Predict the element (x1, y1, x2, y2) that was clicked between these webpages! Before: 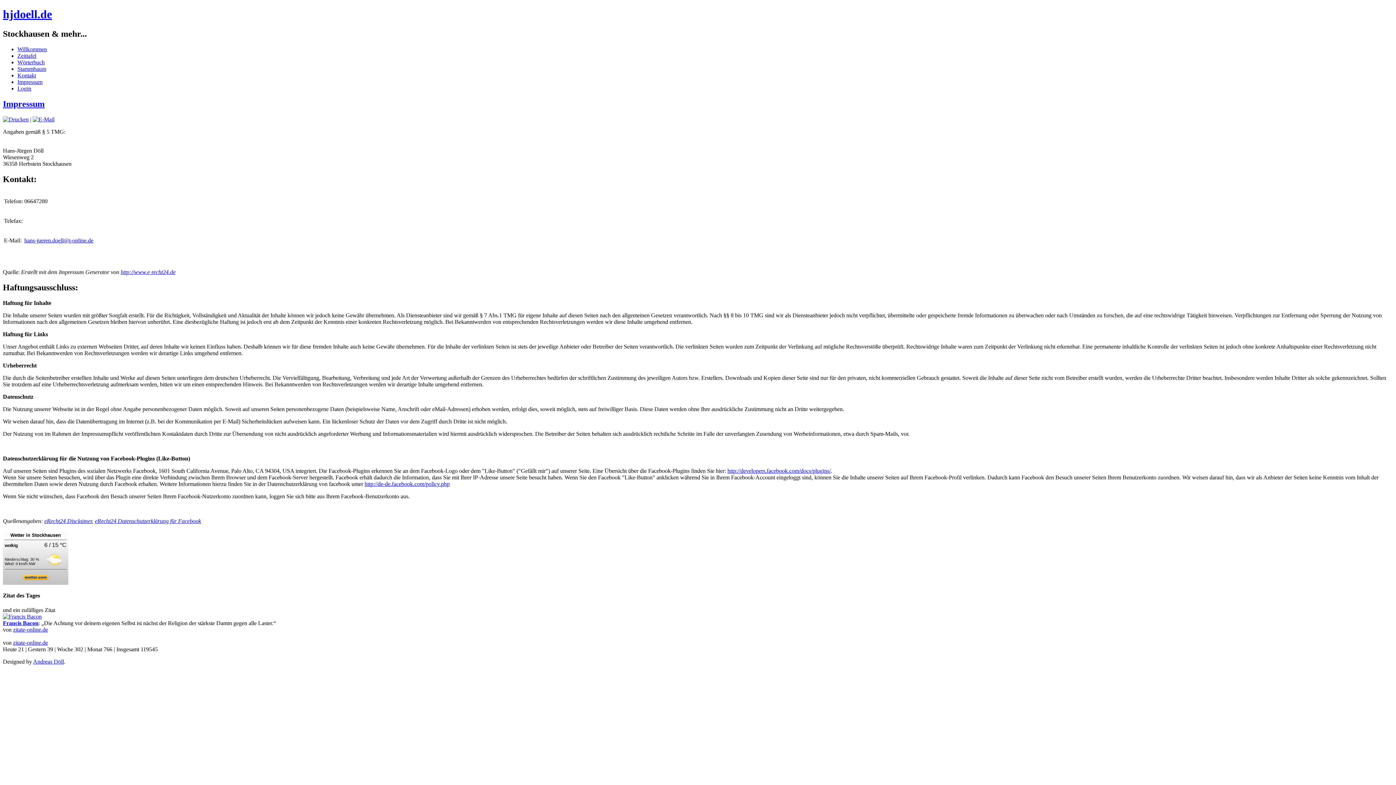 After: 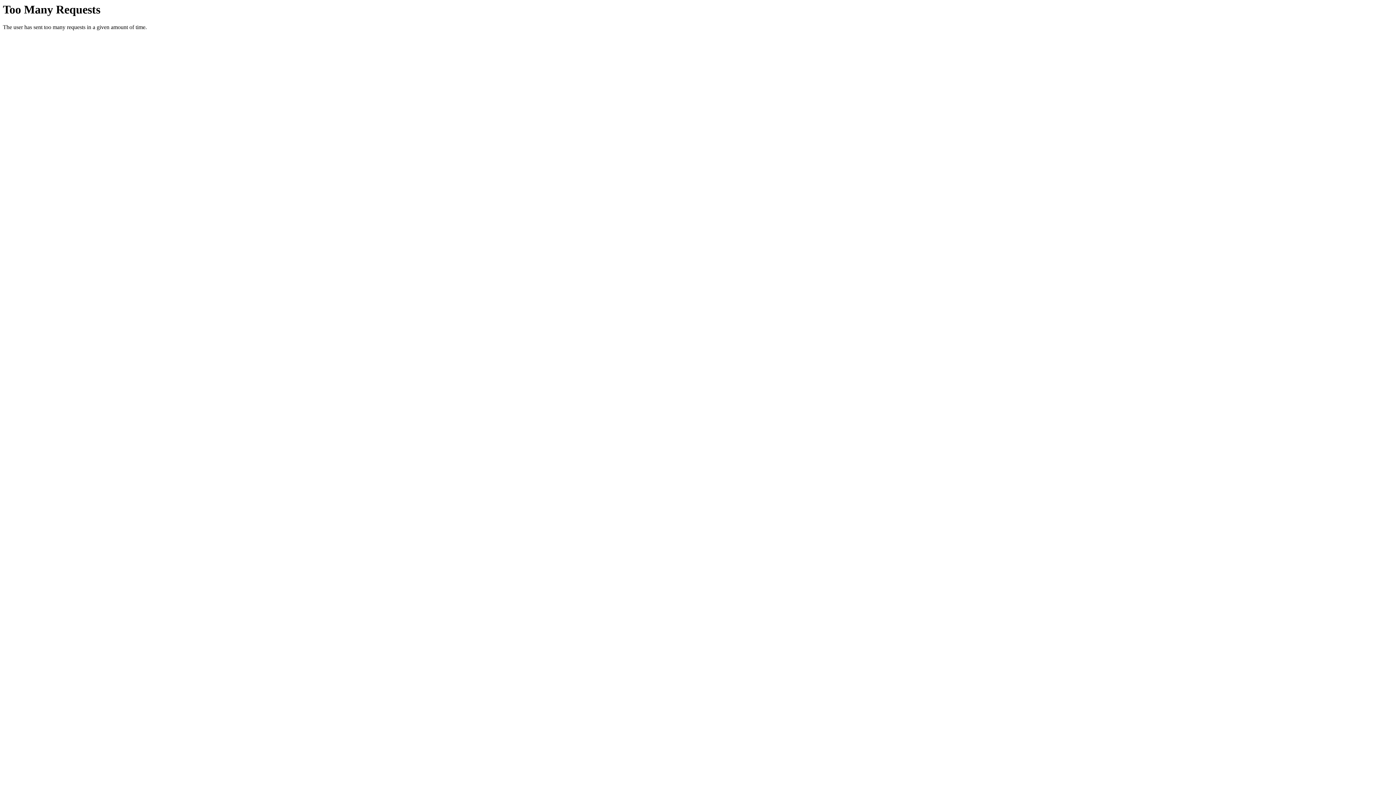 Action: label: zitate-online.de bbox: (13, 626, 48, 633)